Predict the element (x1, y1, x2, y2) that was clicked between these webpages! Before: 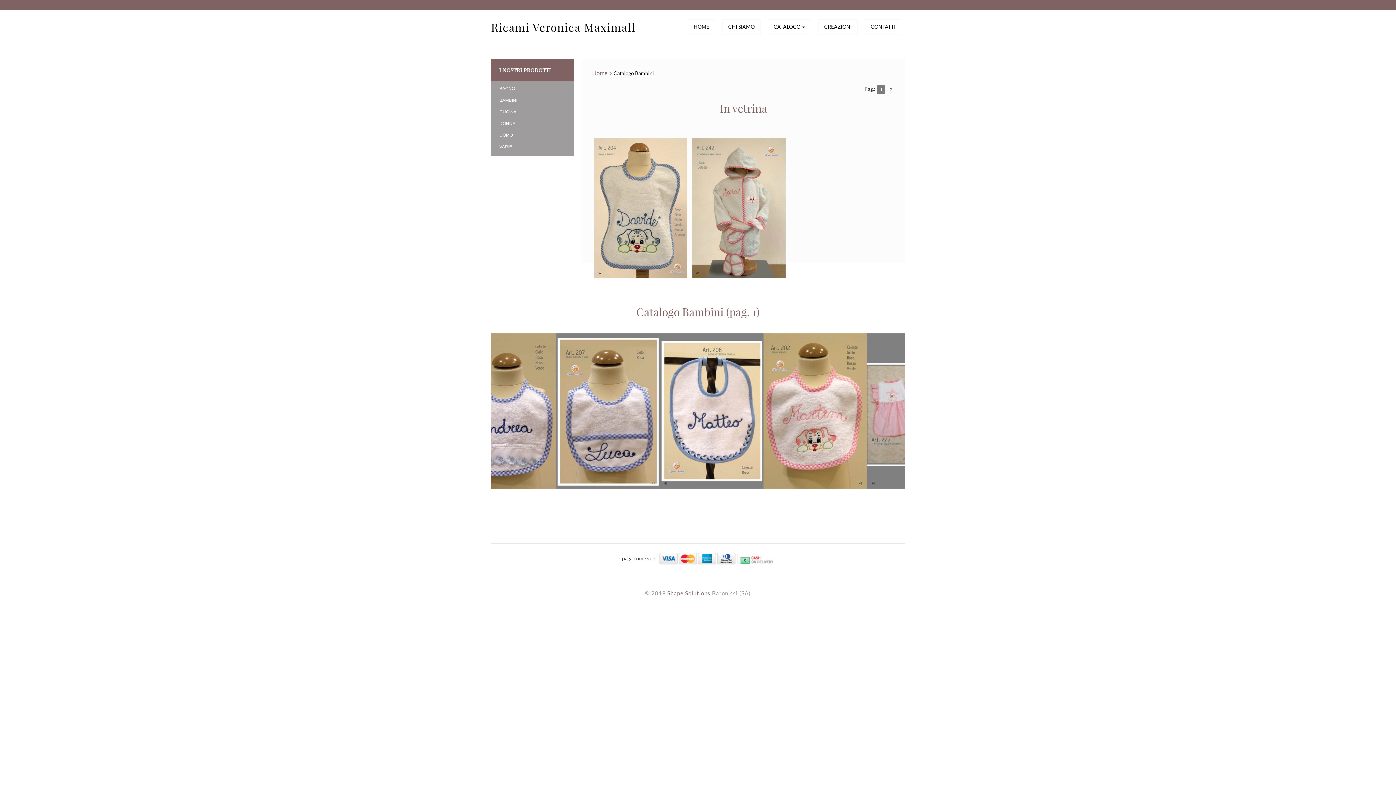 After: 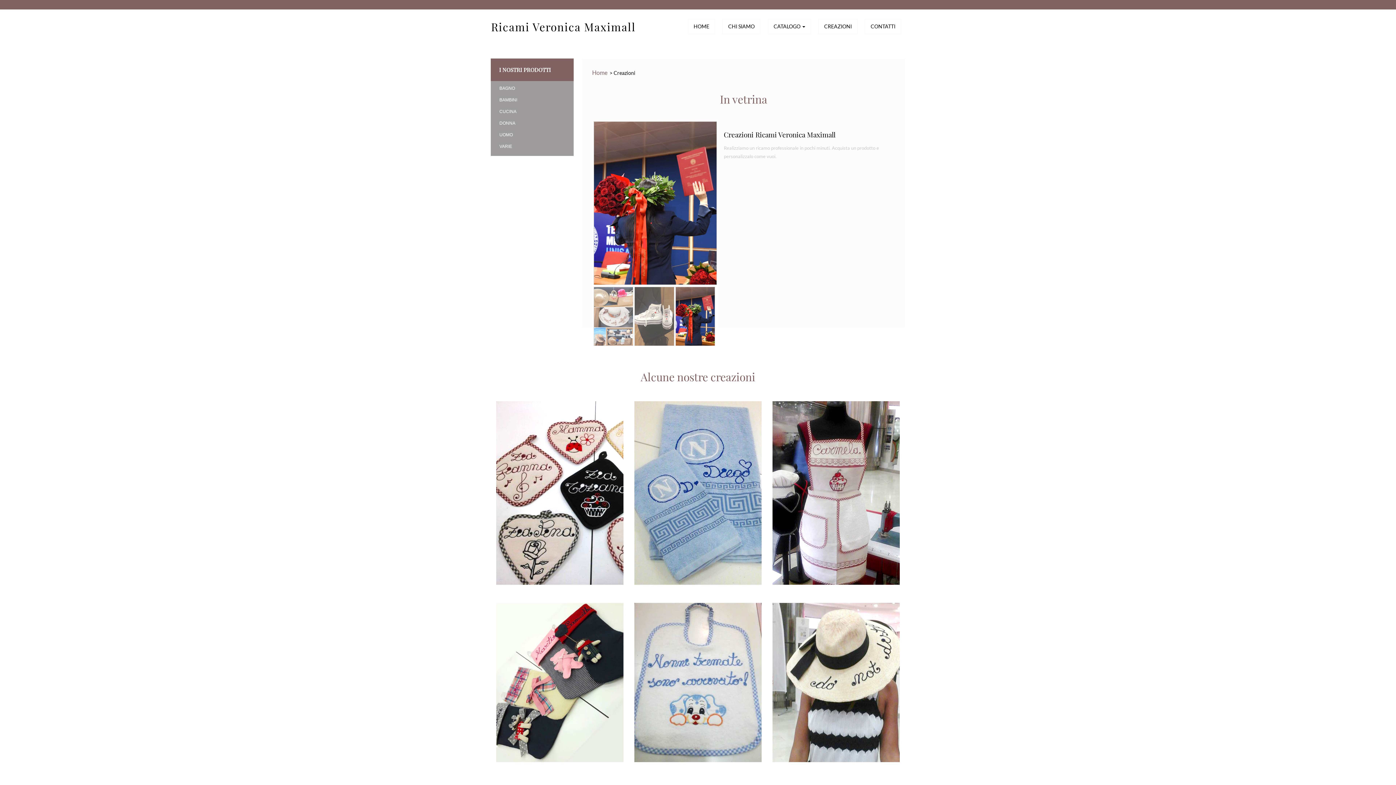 Action: label: CREAZIONI bbox: (818, 19, 857, 34)